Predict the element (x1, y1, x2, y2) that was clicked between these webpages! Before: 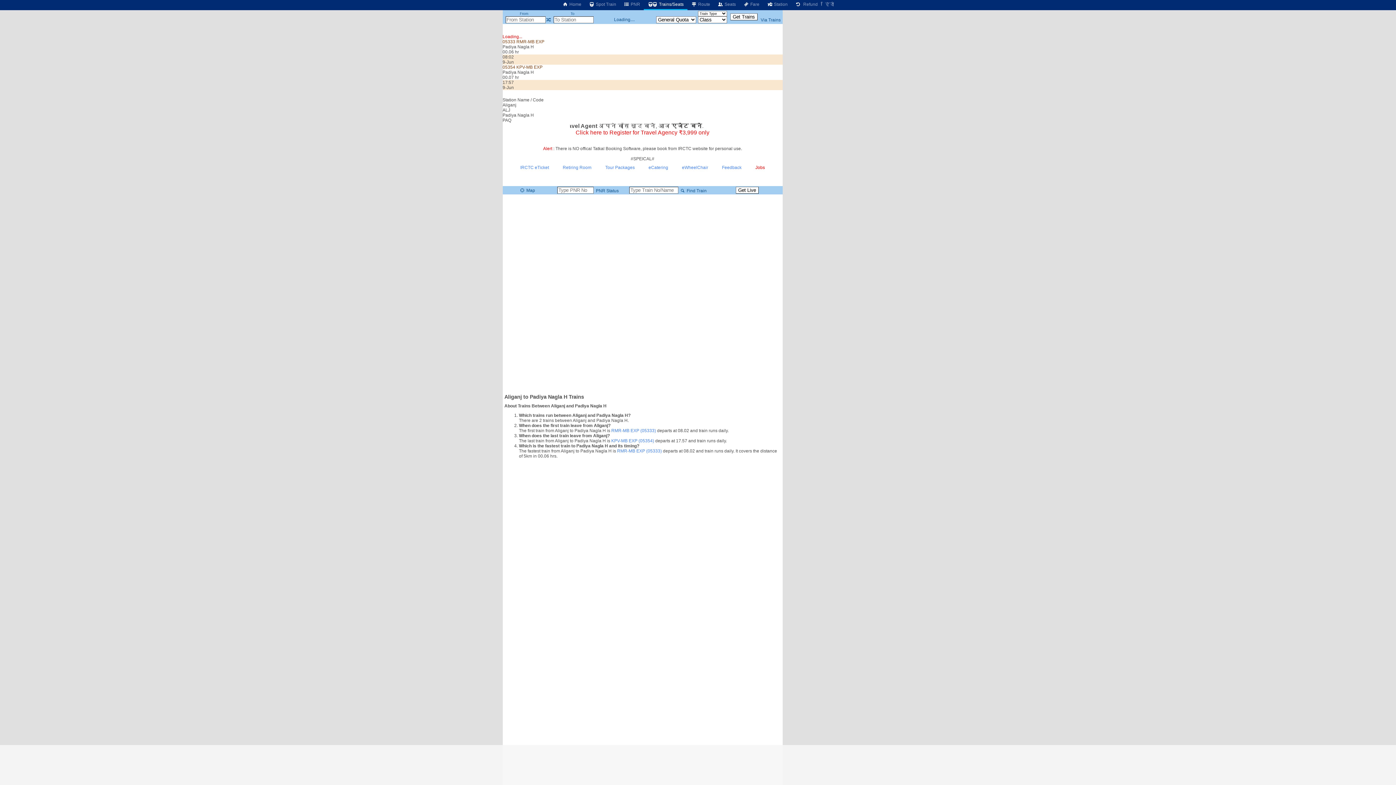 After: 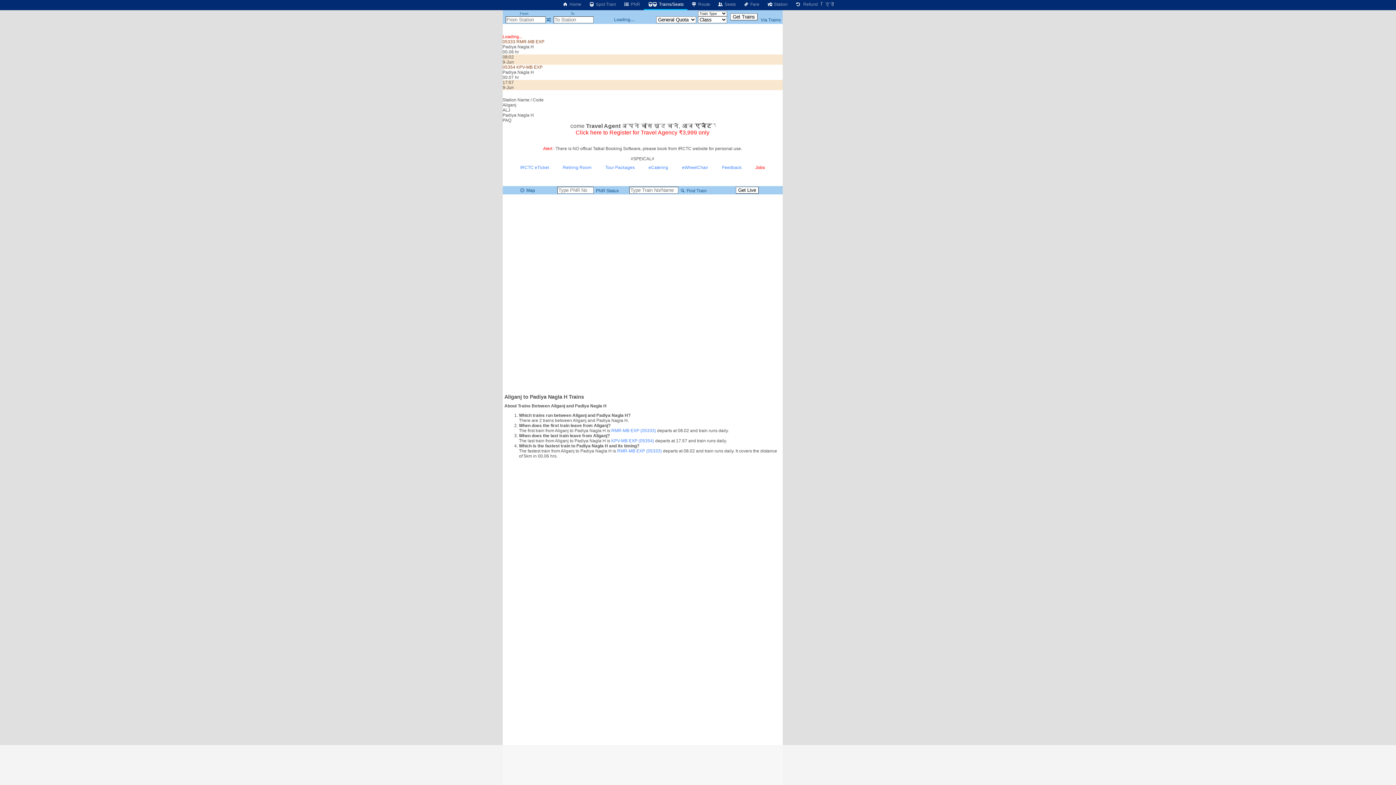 Action: label:  Find Train bbox: (679, 188, 706, 193)